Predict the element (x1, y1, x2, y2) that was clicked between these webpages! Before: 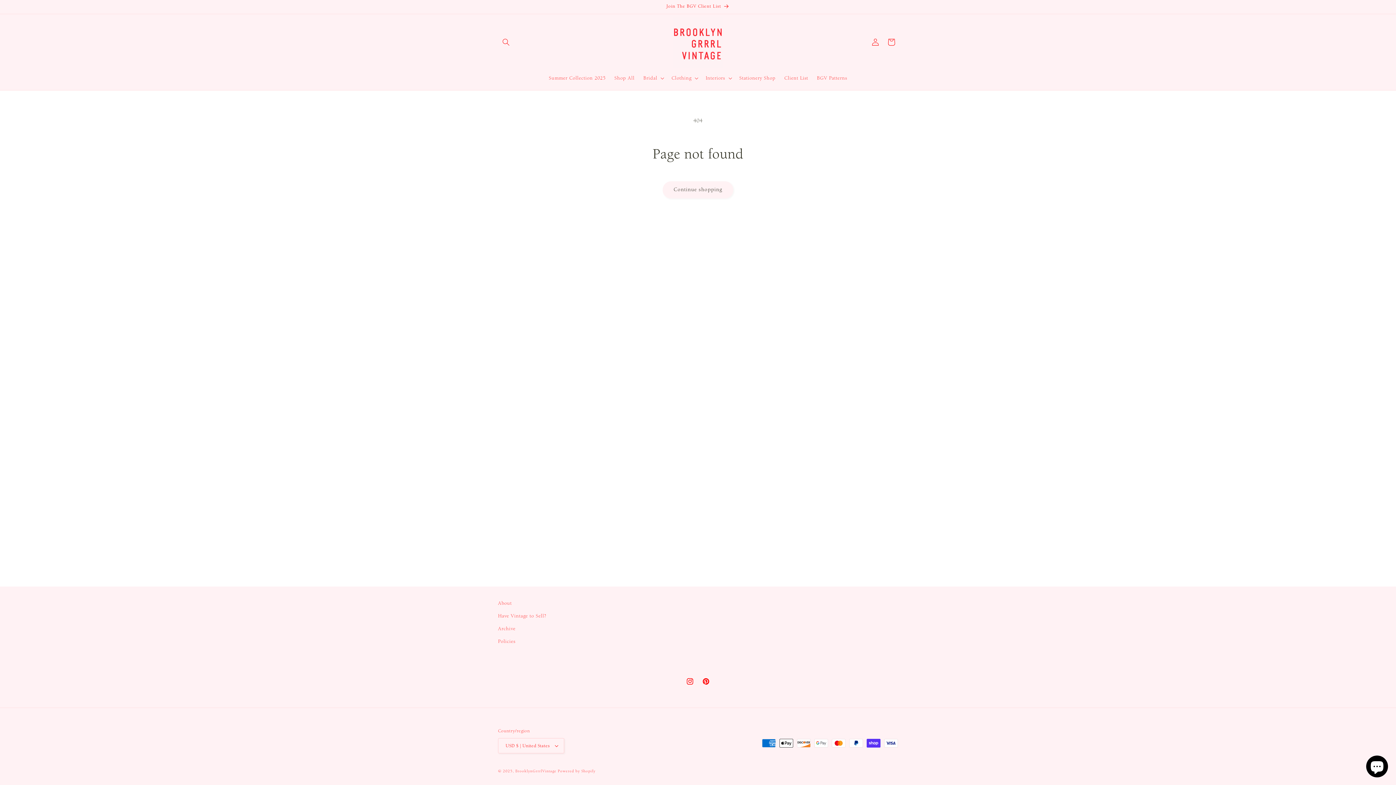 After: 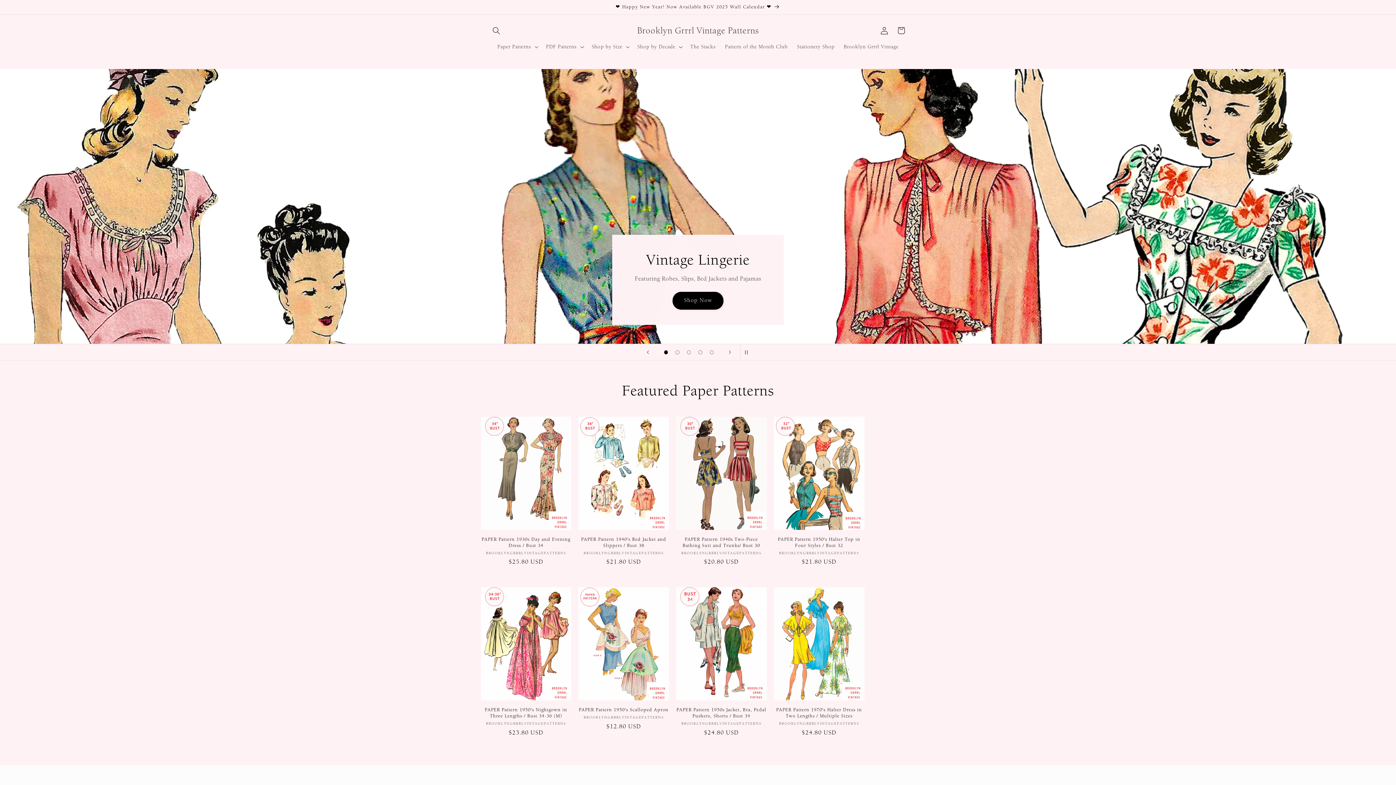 Action: label: BGV Patterns bbox: (812, 70, 851, 85)